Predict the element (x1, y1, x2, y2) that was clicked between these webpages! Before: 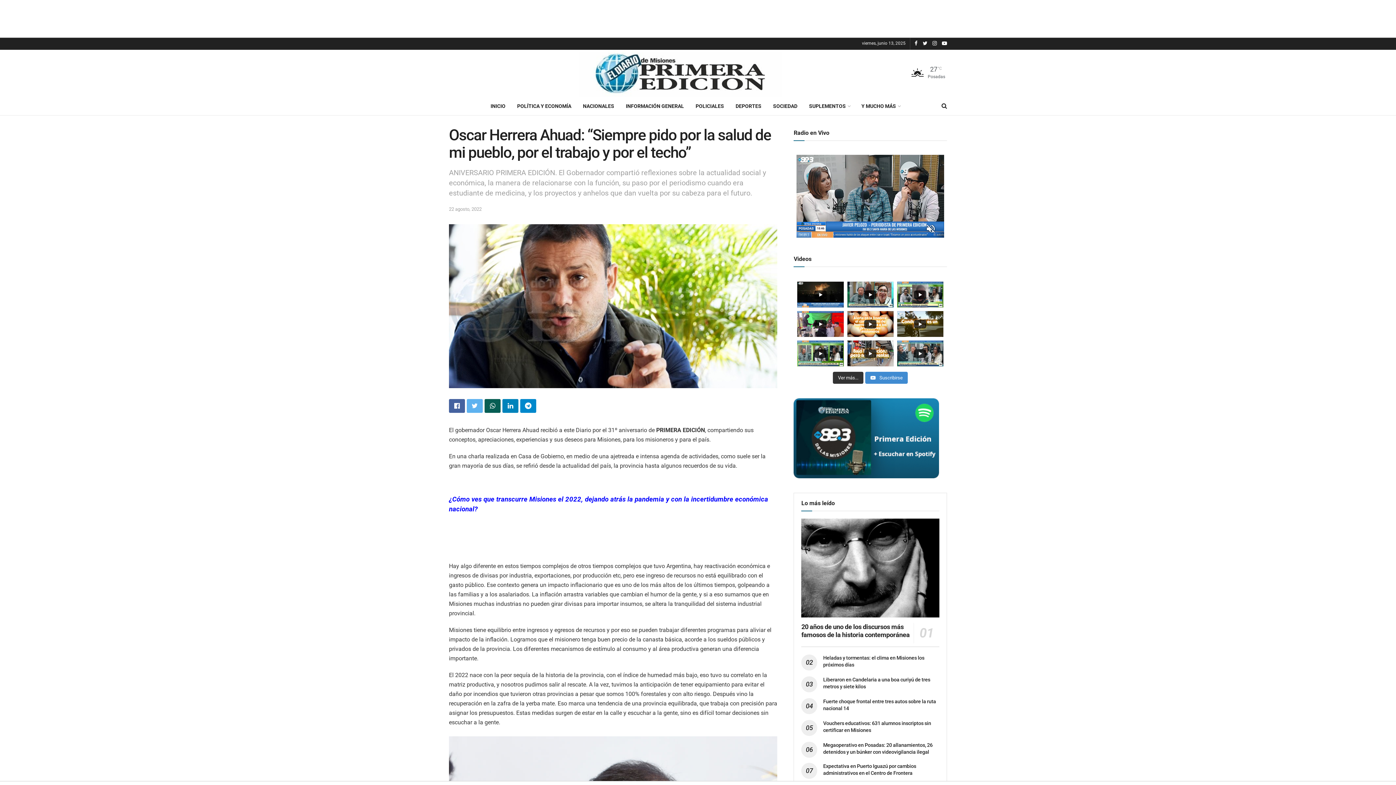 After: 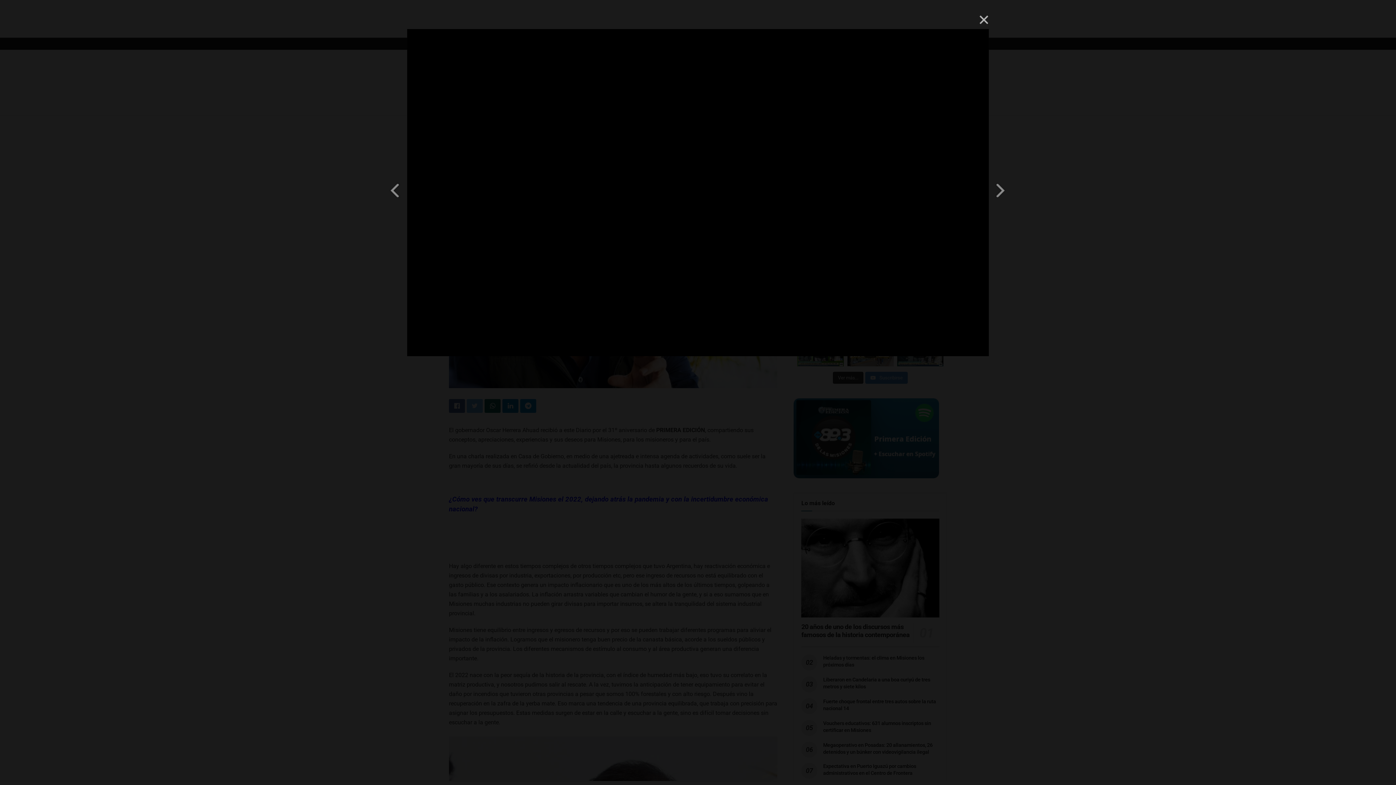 Action: bbox: (897, 311, 943, 337)